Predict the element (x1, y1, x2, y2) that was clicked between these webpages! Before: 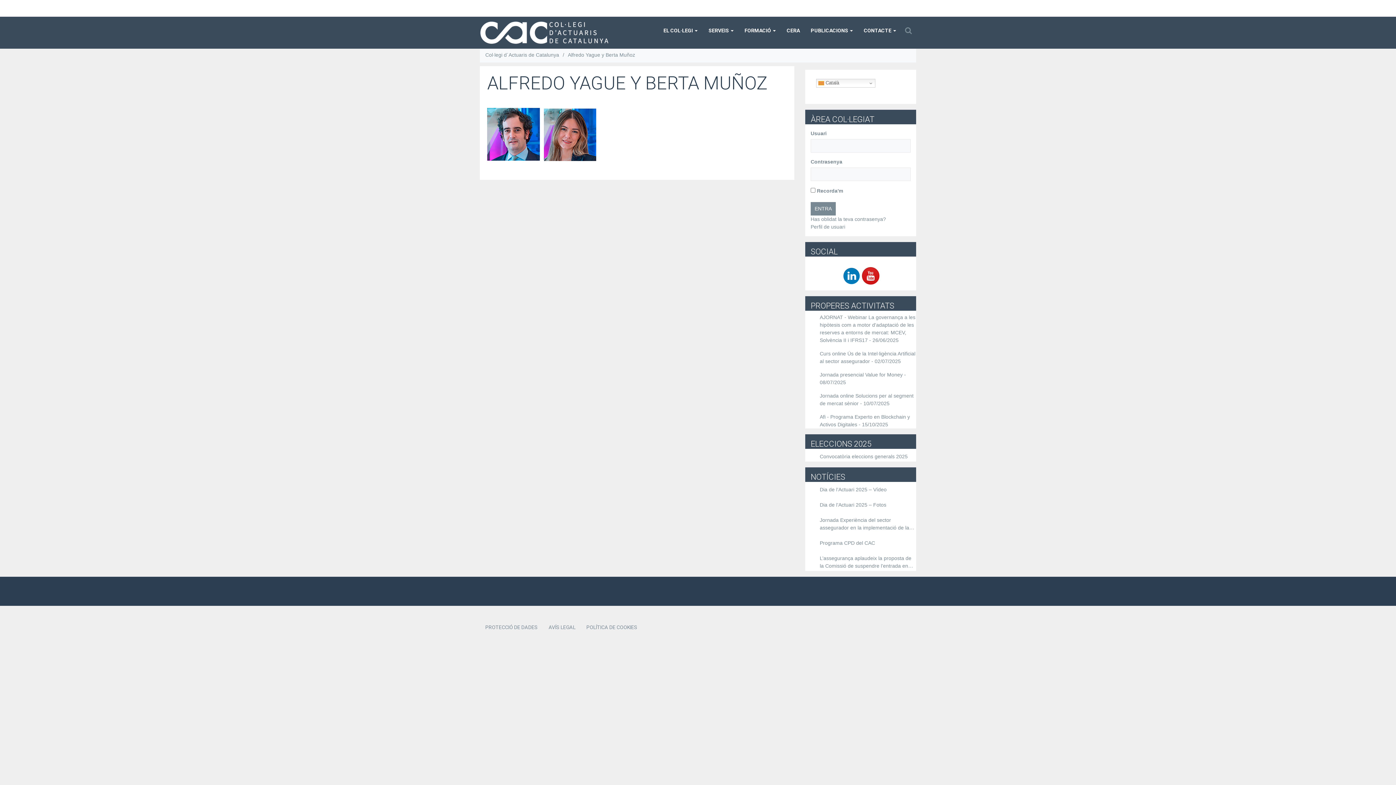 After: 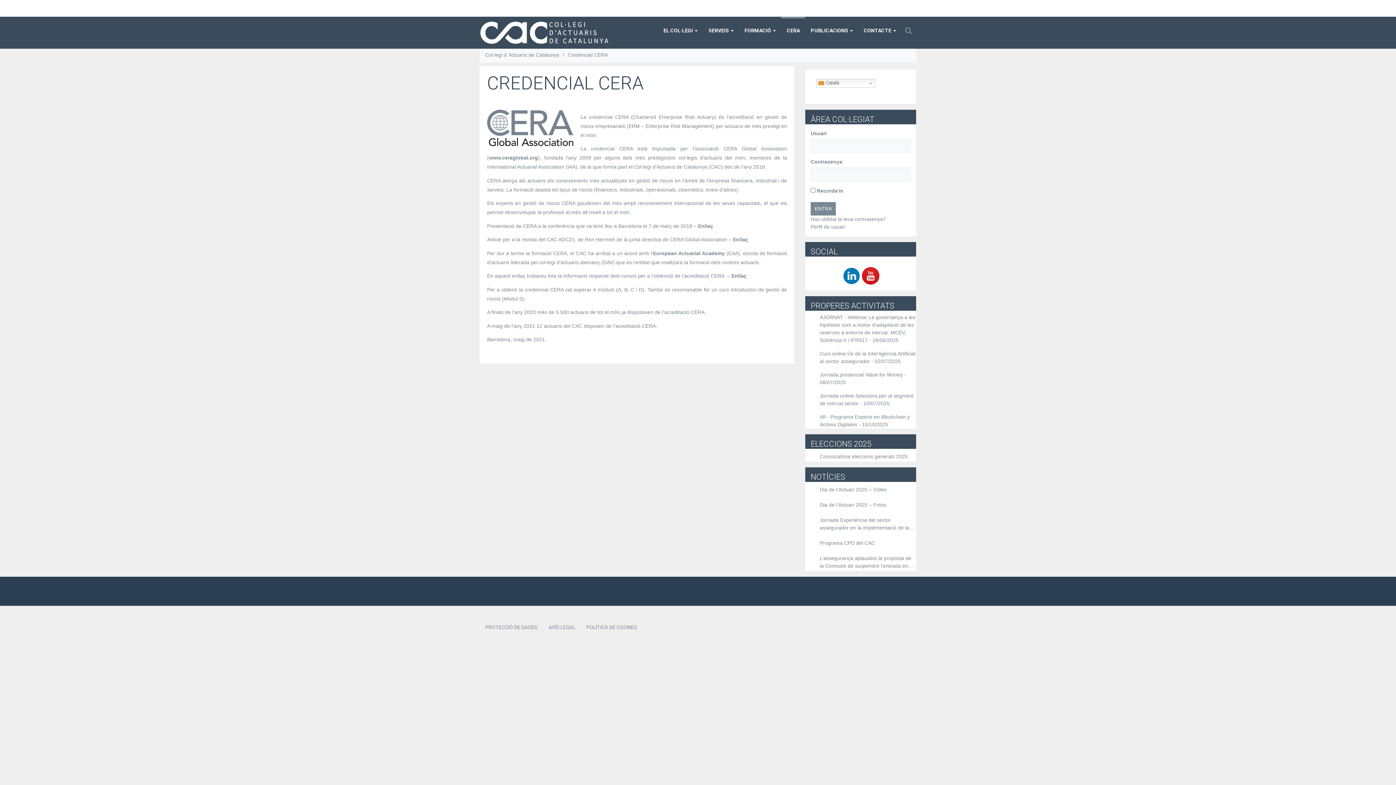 Action: bbox: (781, 16, 805, 44) label: CERA